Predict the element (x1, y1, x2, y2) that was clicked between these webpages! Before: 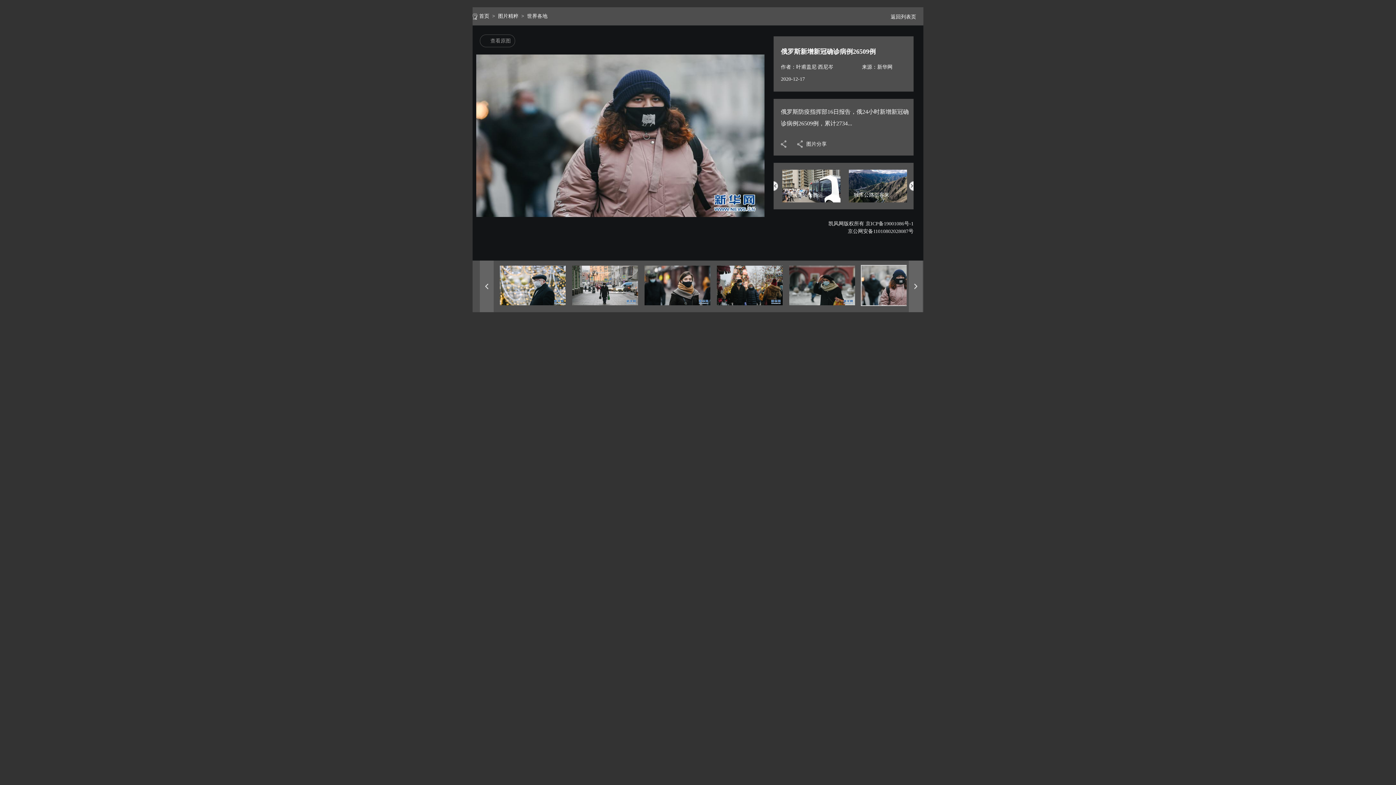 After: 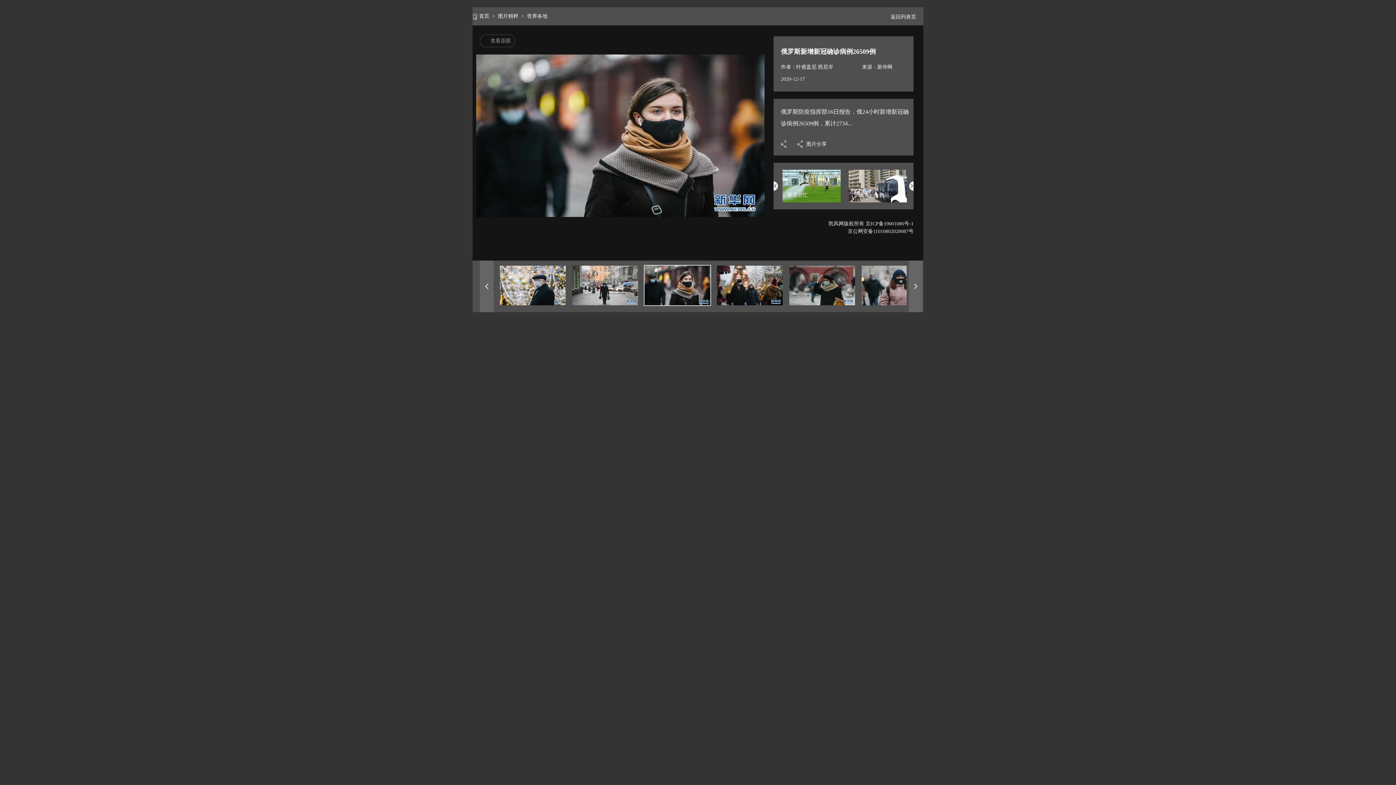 Action: bbox: (479, 13, 489, 18) label: 首页